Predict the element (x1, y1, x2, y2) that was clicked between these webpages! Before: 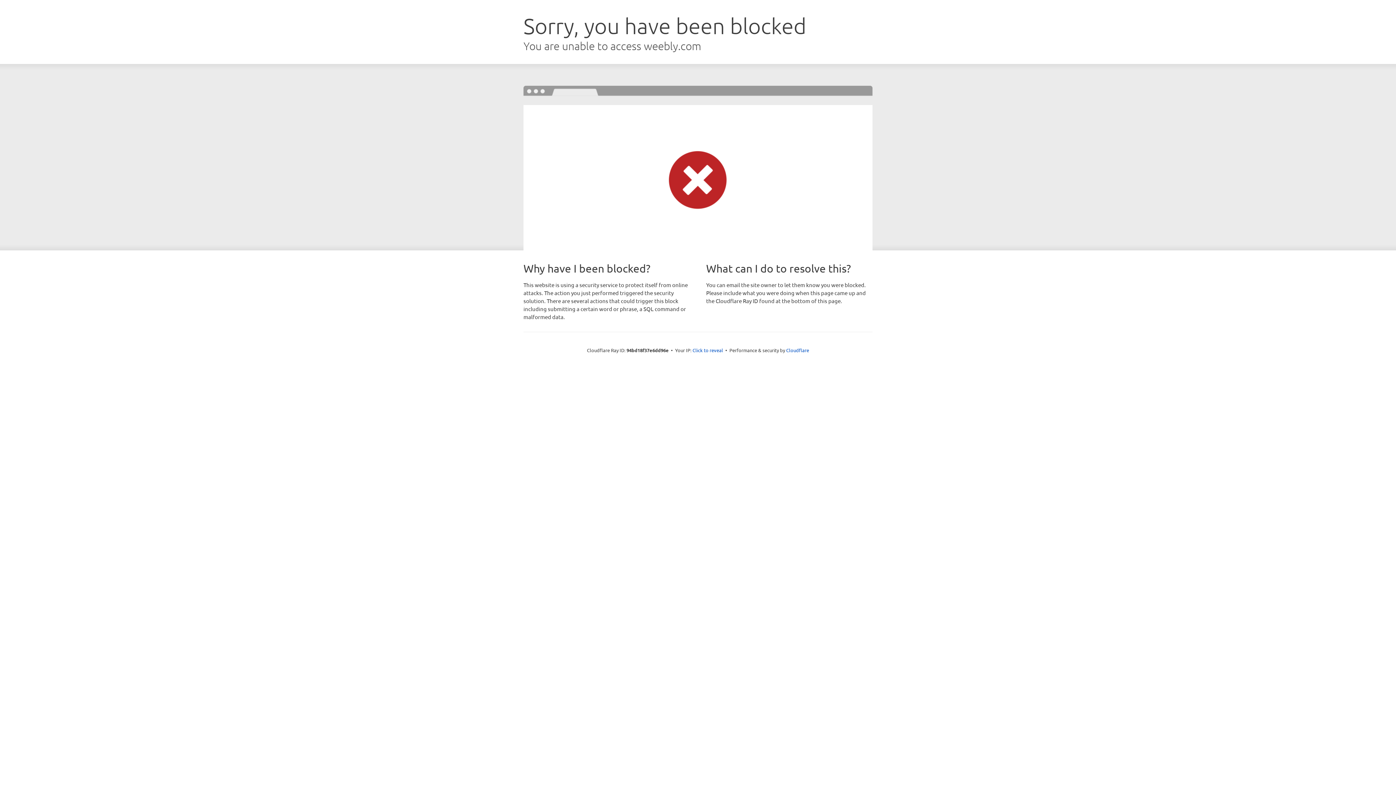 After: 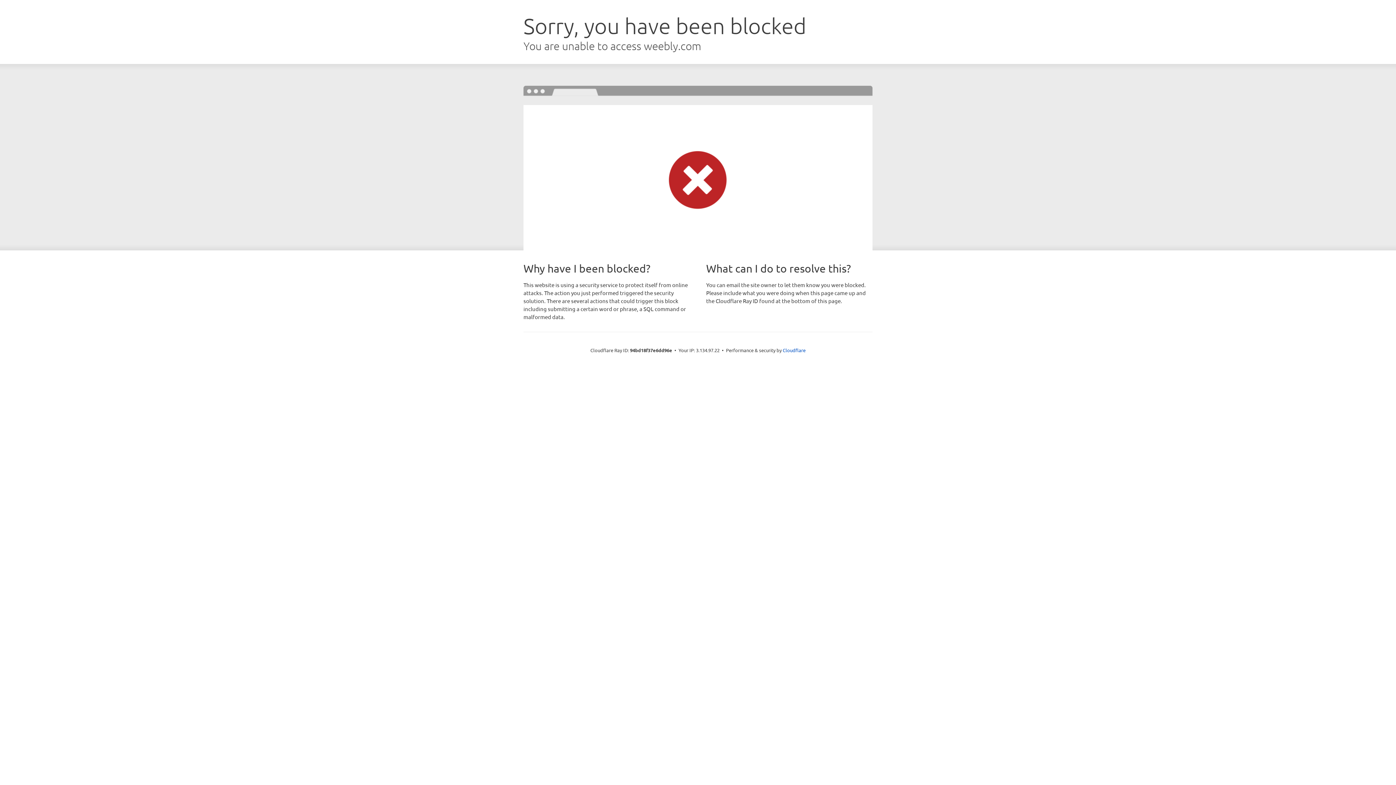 Action: label: Click to reveal bbox: (692, 346, 723, 353)